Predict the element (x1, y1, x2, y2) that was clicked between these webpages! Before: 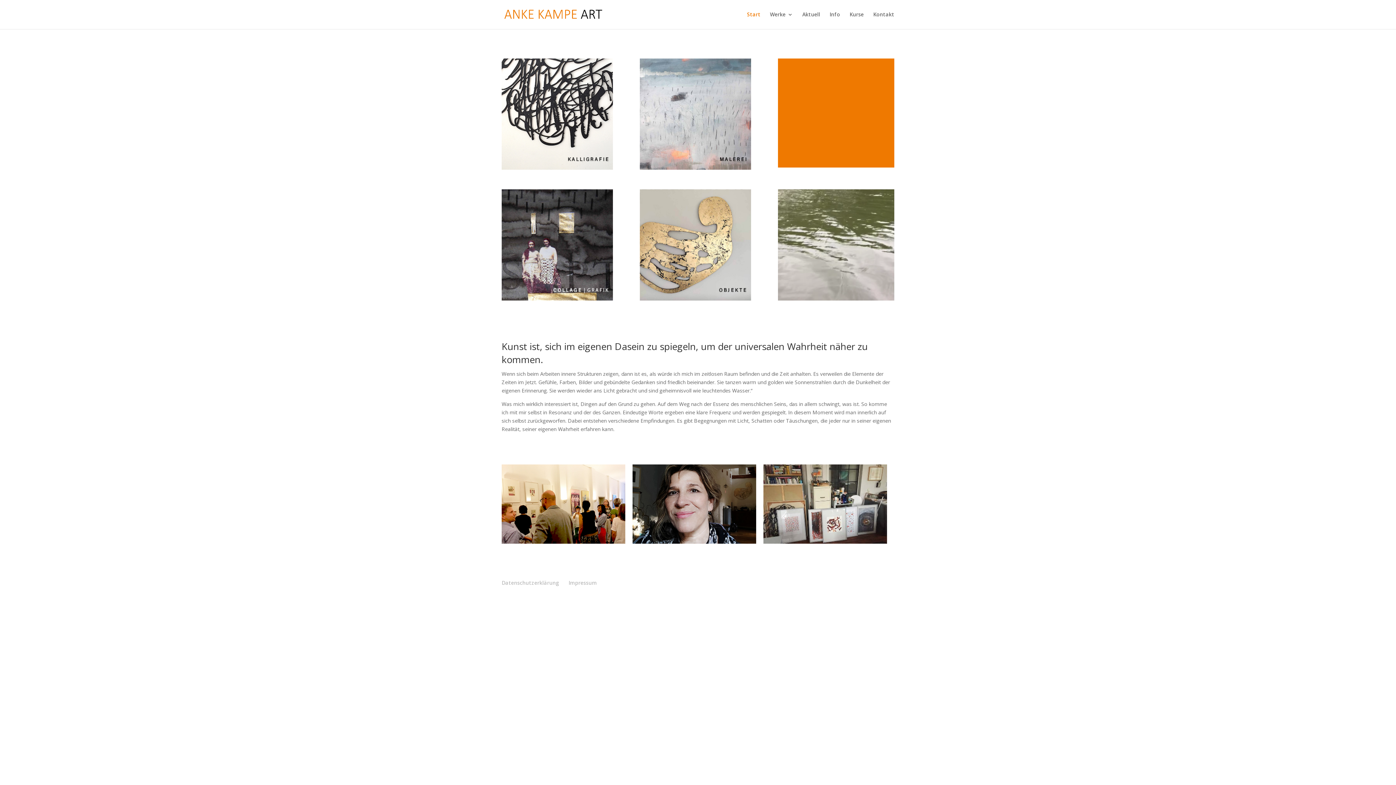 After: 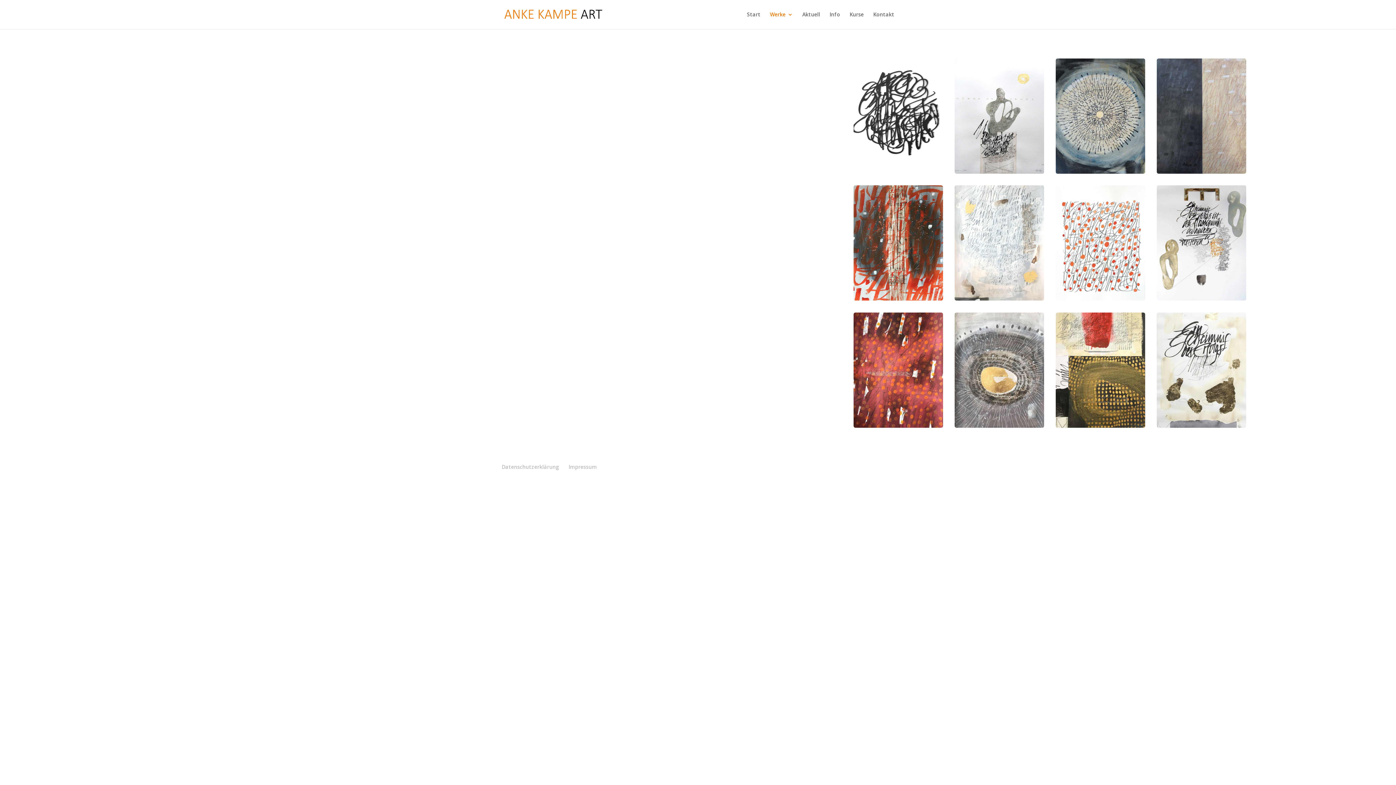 Action: bbox: (501, 164, 613, 171)